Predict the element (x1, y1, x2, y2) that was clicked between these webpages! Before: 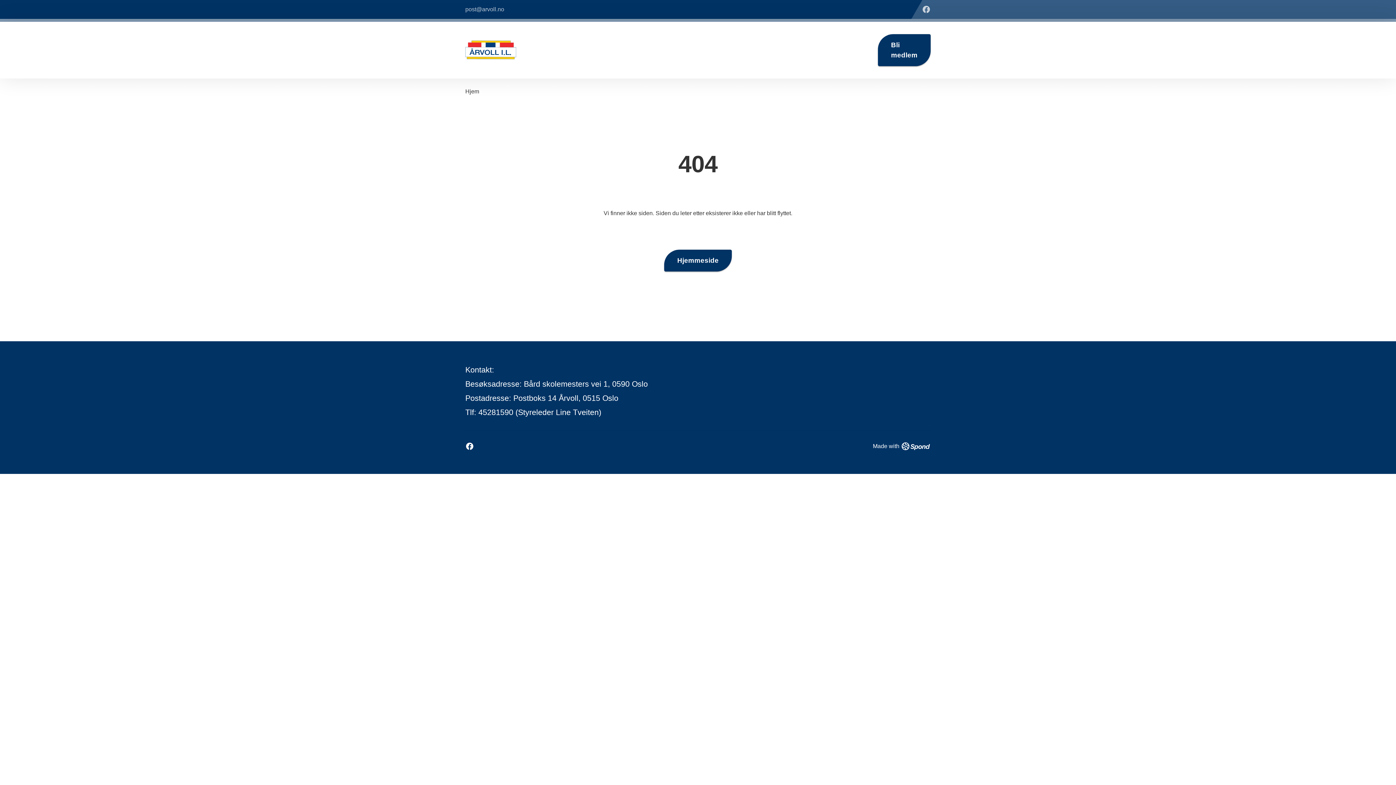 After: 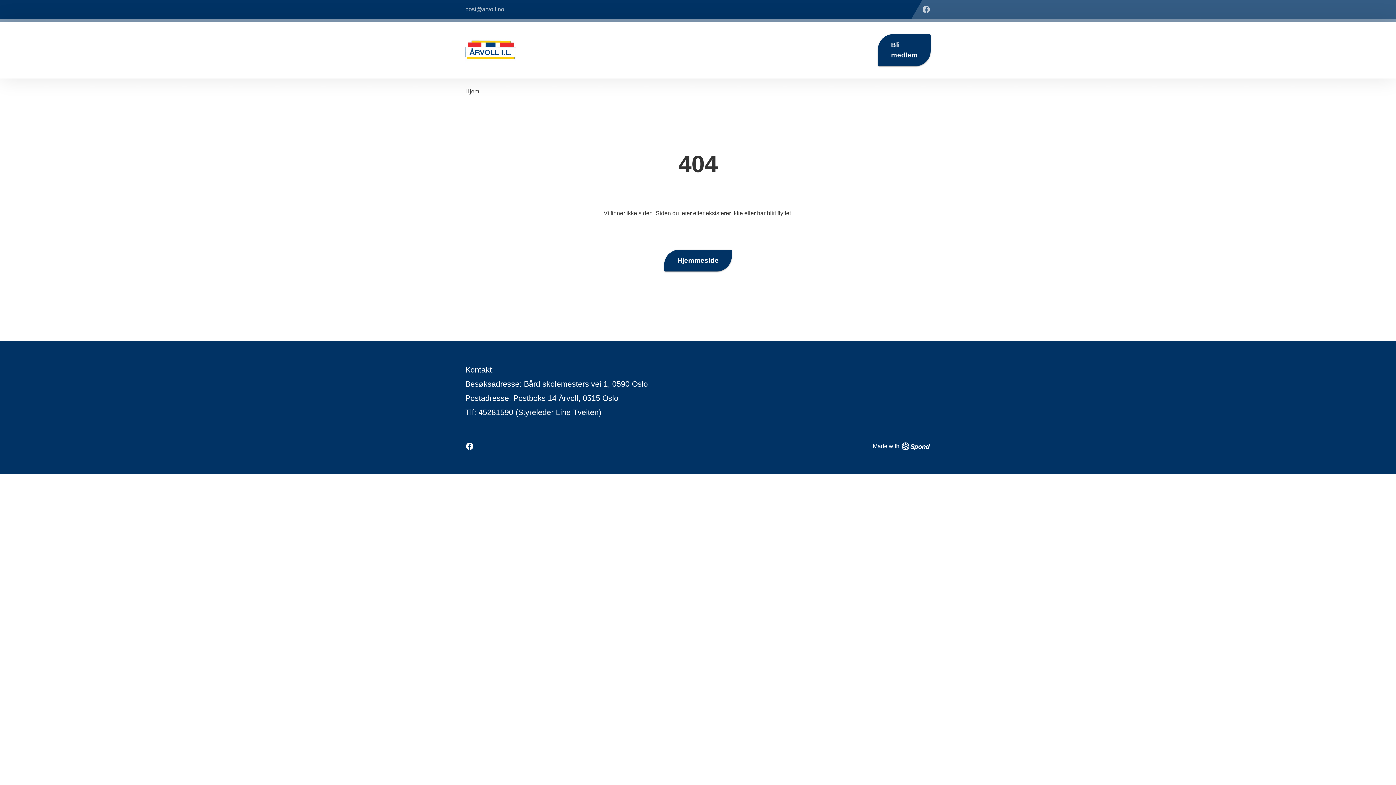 Action: bbox: (878, 34, 930, 66) label: Bli medlem